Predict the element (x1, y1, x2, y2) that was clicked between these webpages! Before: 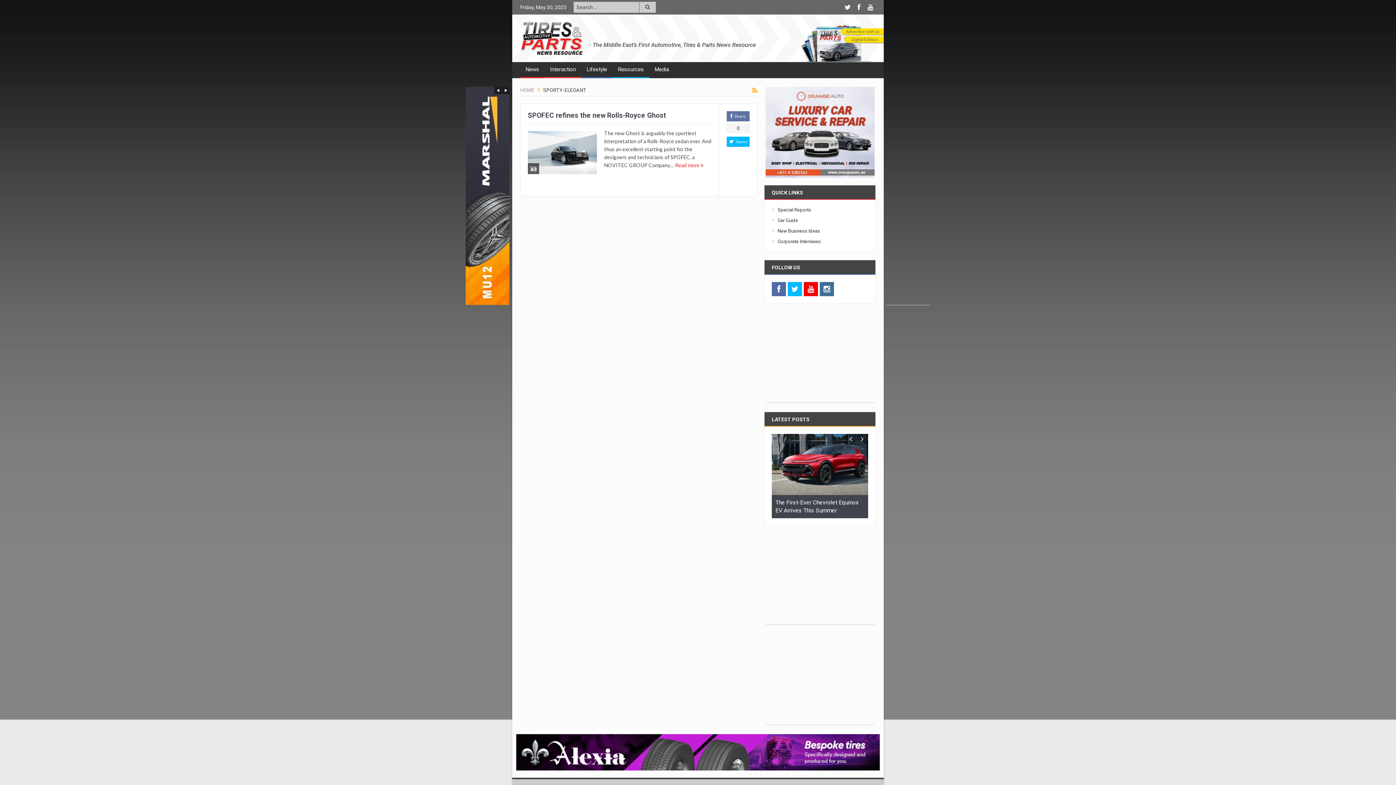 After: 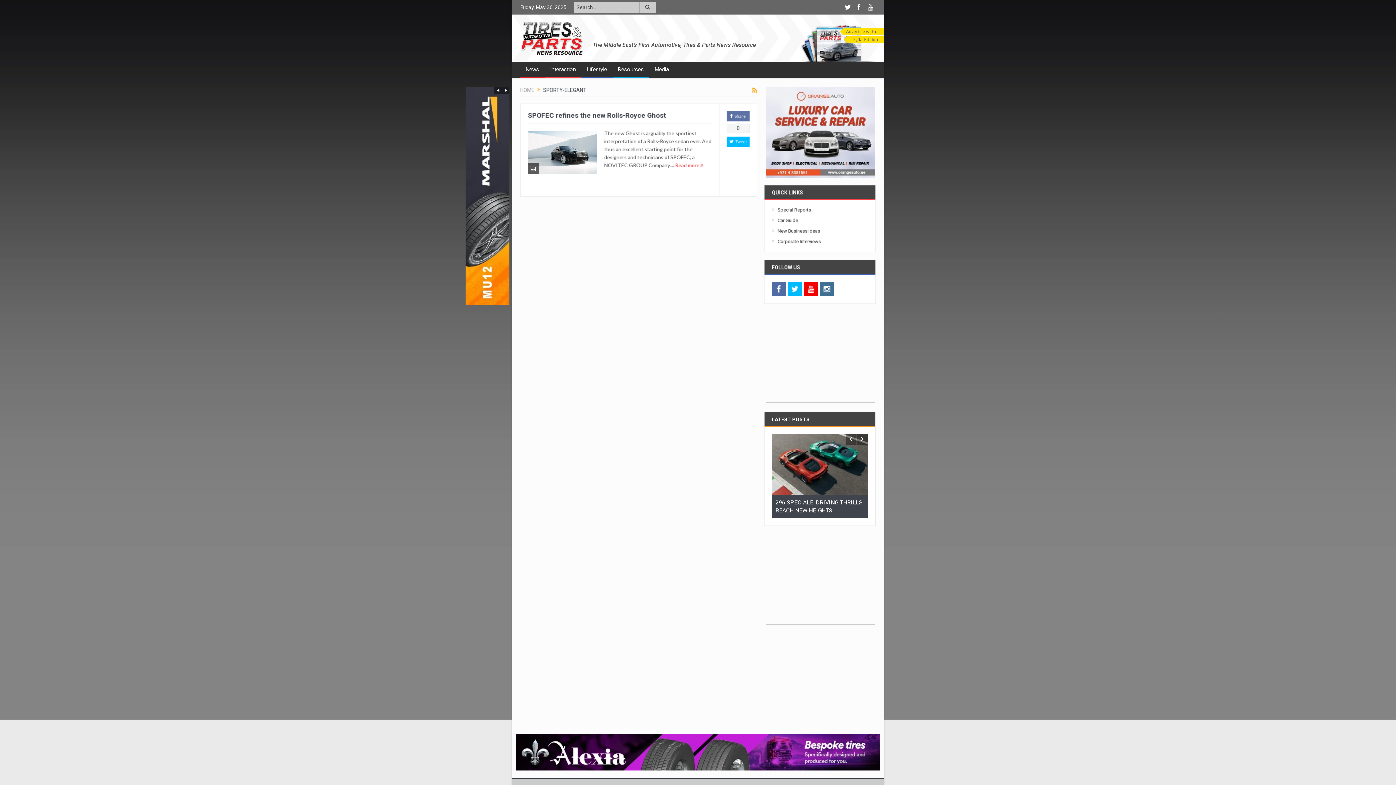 Action: label: Tweet bbox: (726, 136, 749, 146)